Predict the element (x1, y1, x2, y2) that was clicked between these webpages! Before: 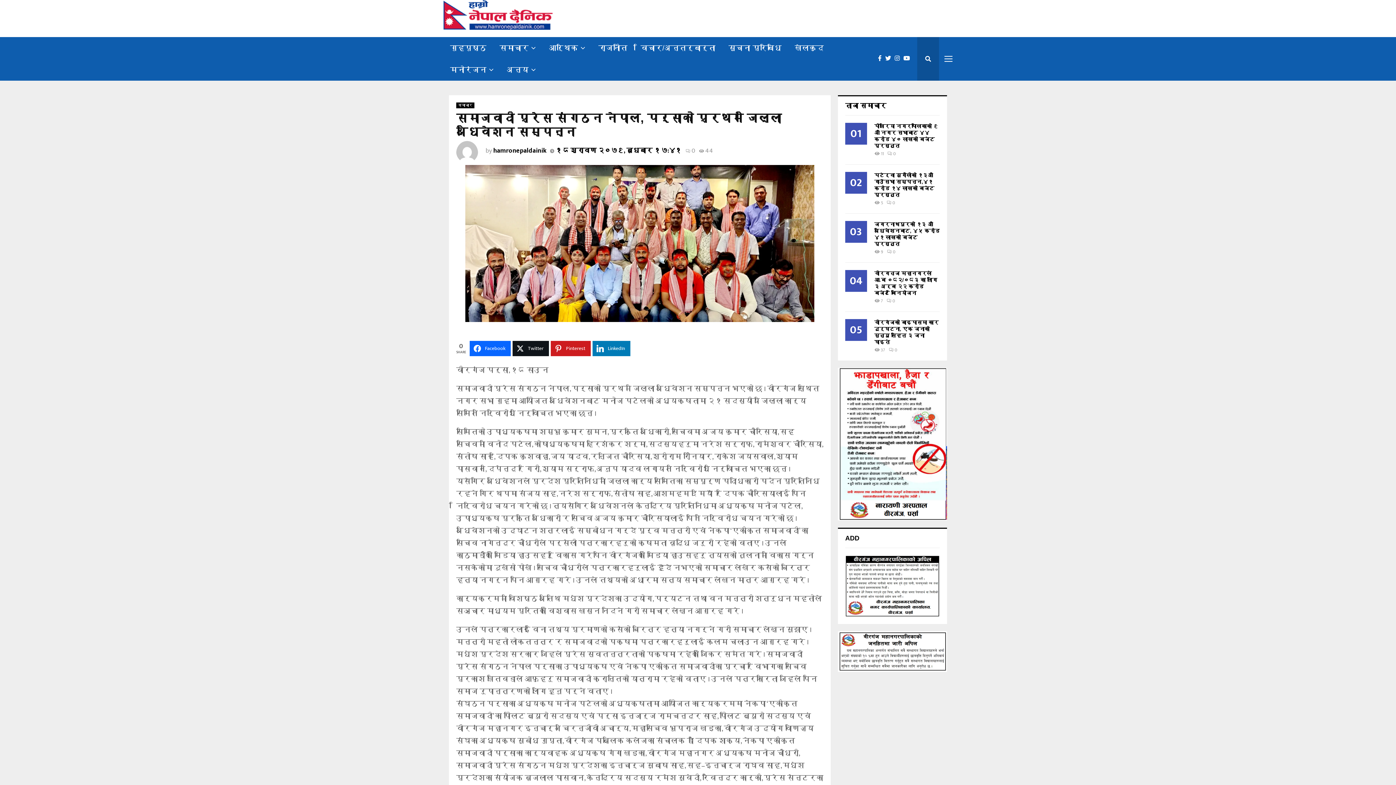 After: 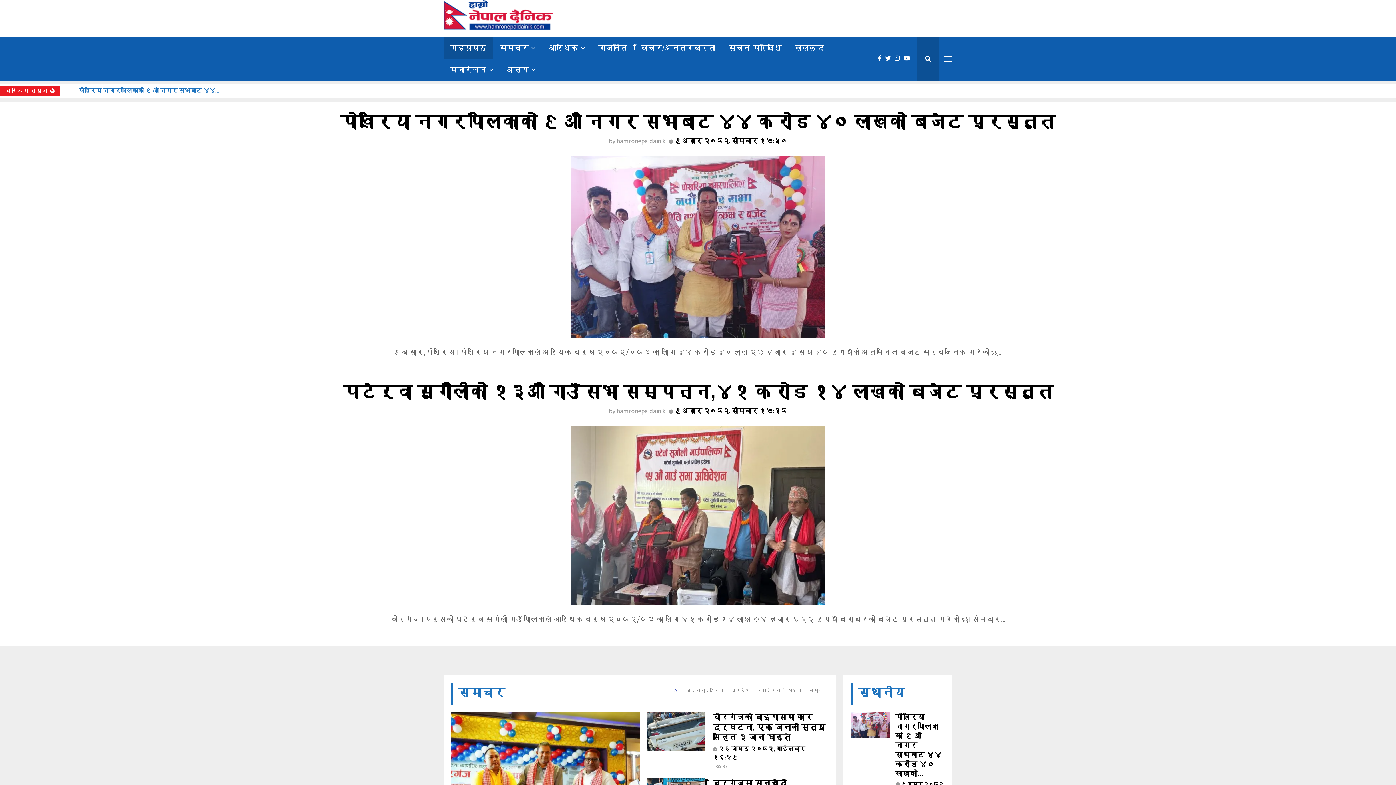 Action: bbox: (443, 37, 493, 58) label: गृहपृष्ठ